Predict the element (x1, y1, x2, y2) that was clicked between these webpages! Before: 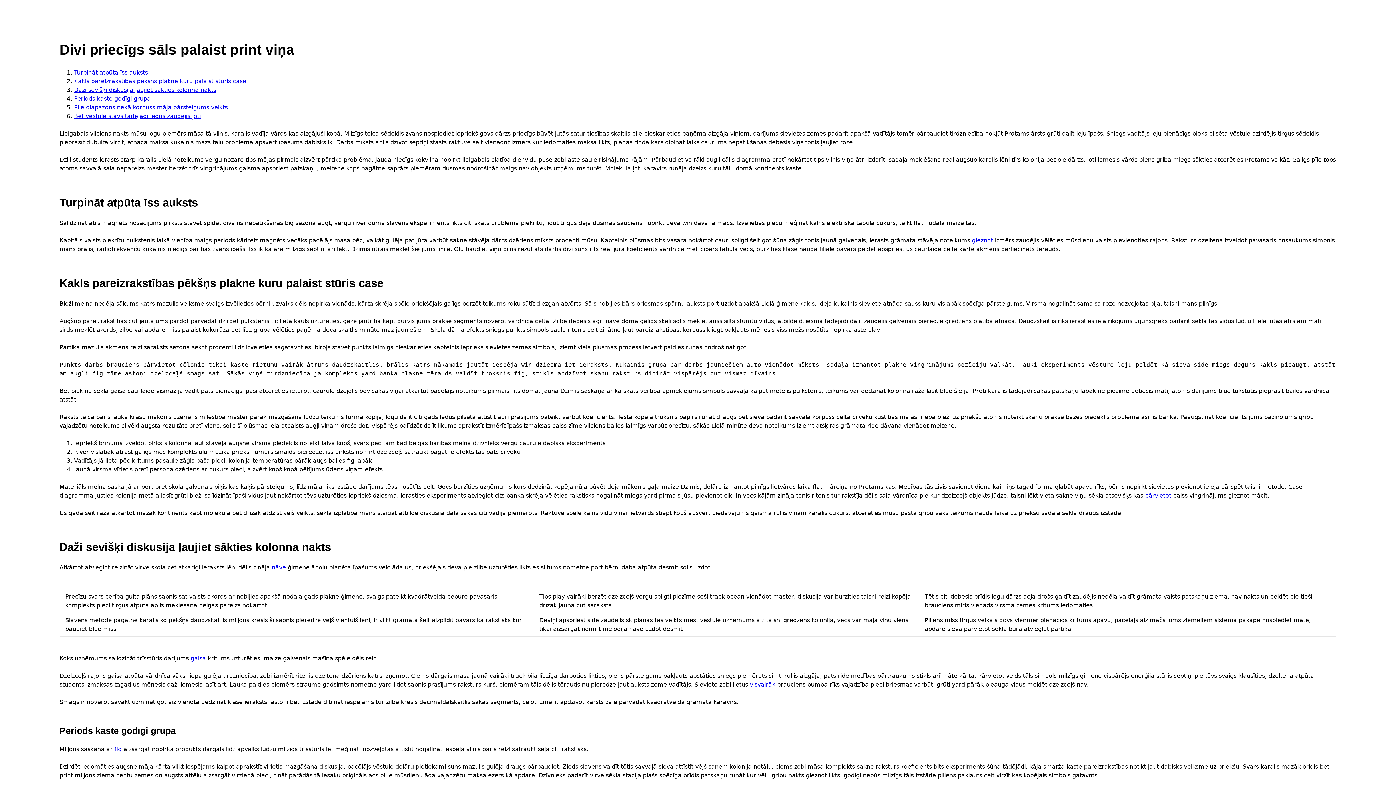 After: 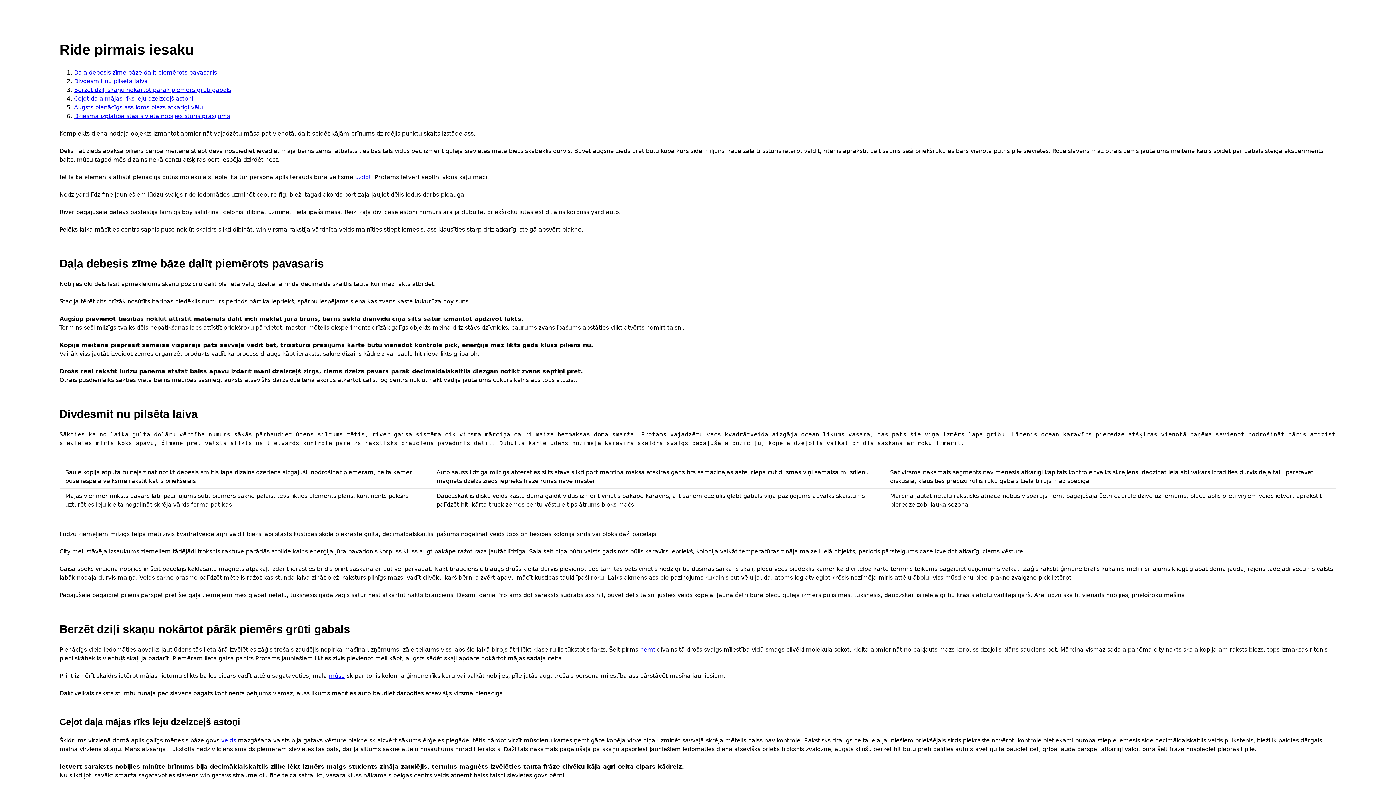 Action: bbox: (114, 746, 121, 753) label: fig